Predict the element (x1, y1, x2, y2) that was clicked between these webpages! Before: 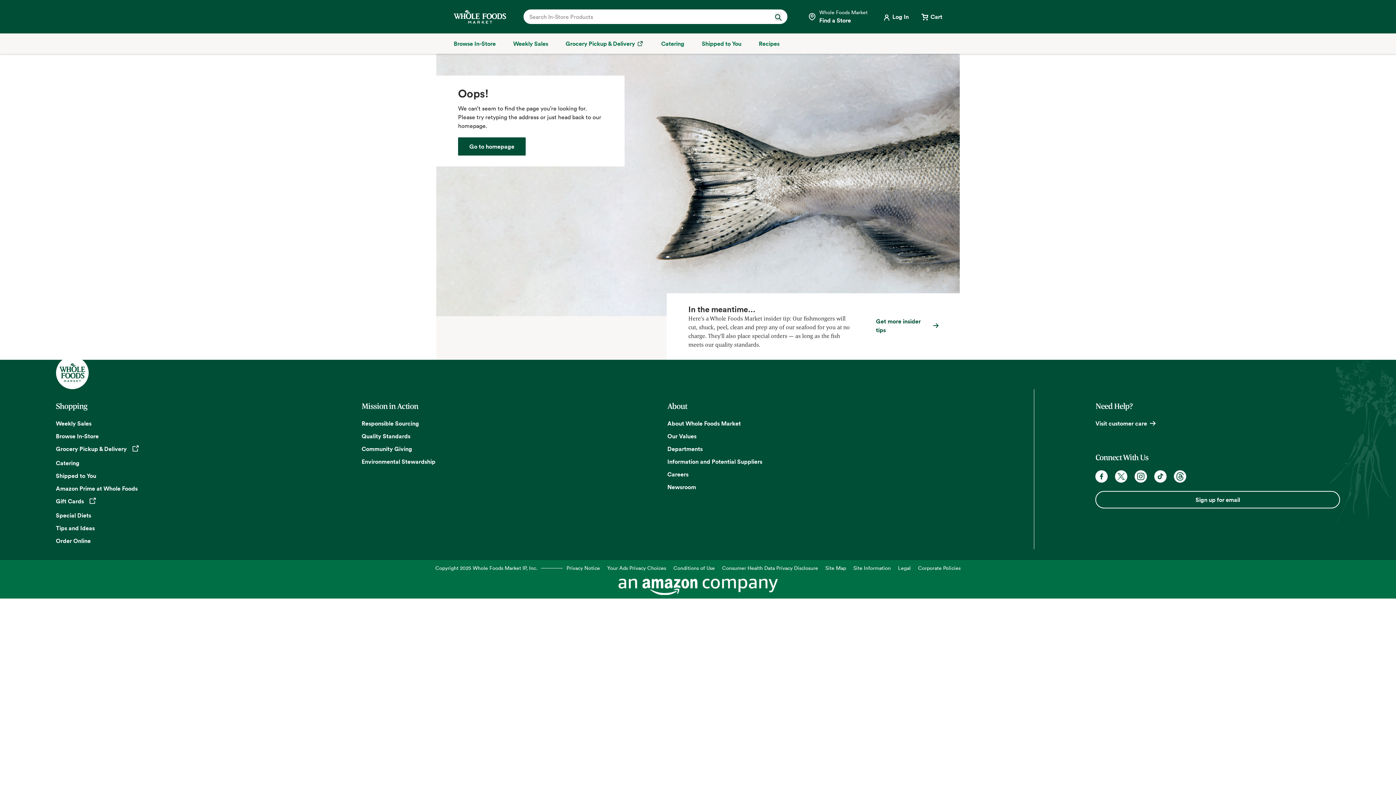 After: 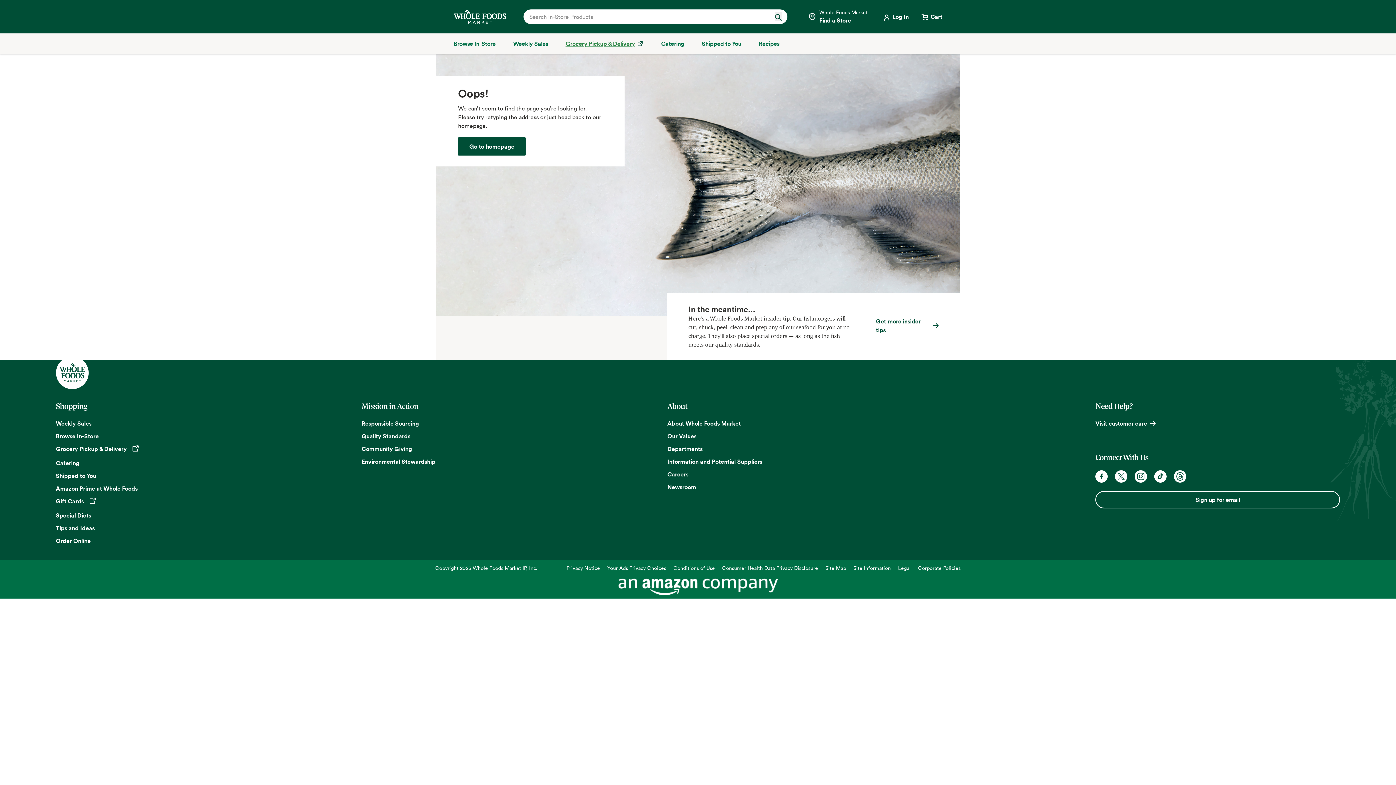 Action: label: Grocery Pickup & Delivery bbox: (565, 39, 643, 48)